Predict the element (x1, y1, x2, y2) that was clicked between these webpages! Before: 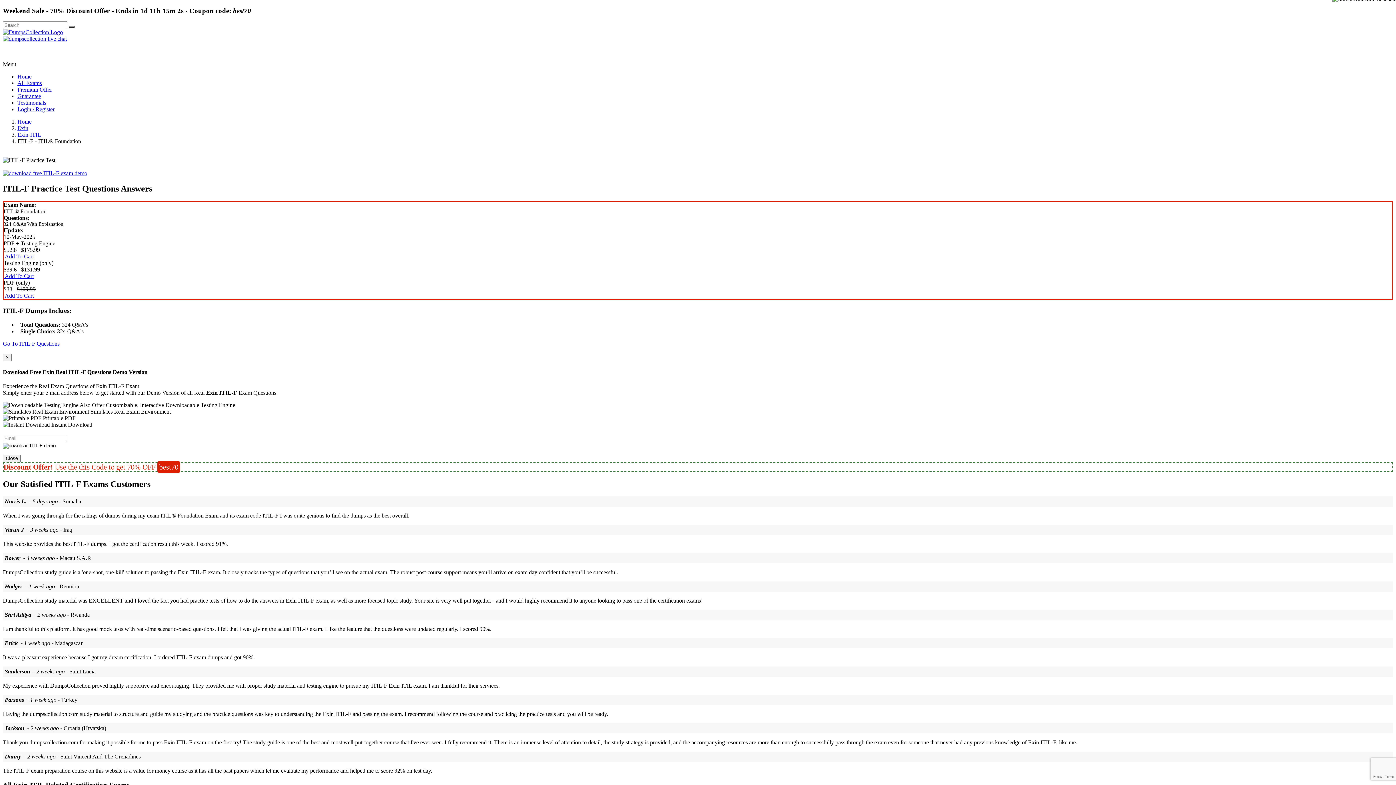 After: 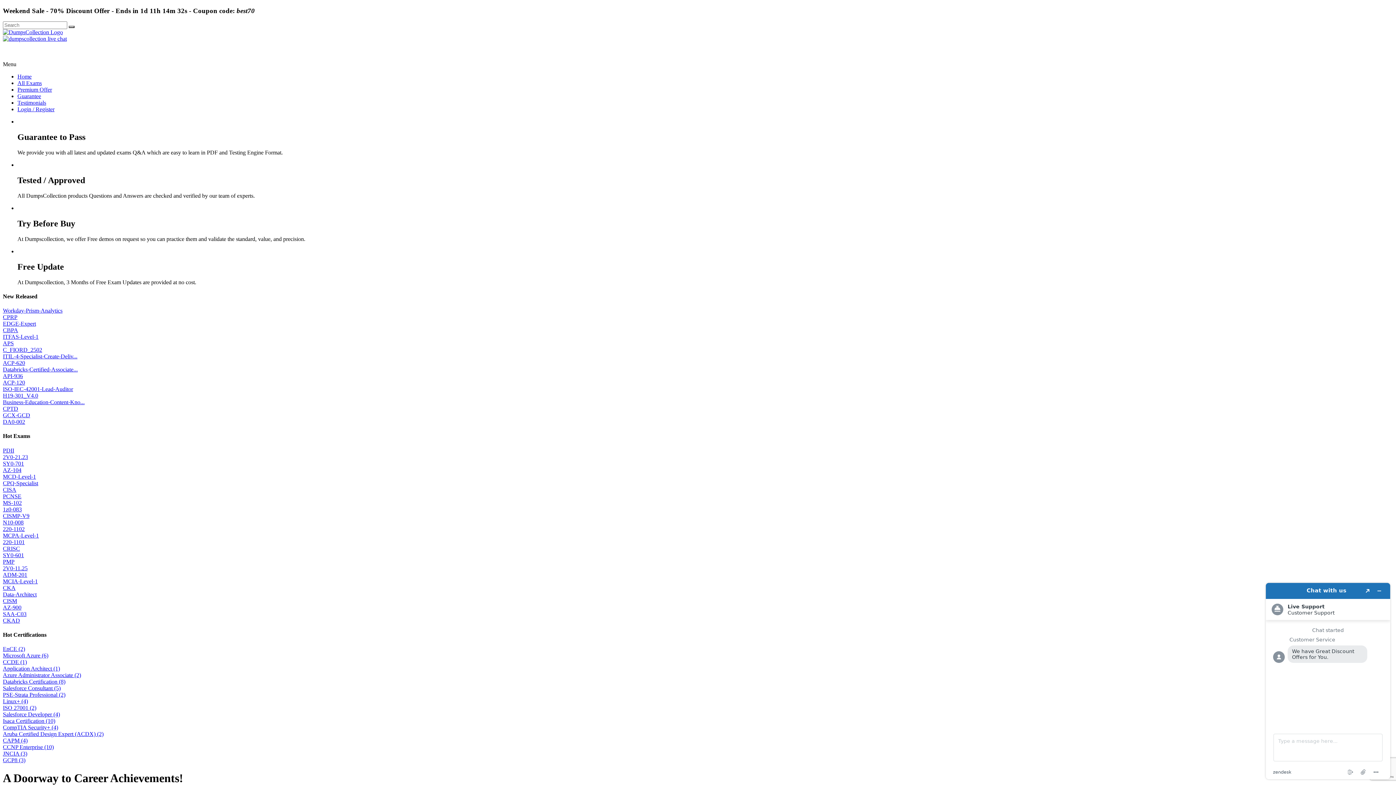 Action: bbox: (17, 118, 31, 124) label: Home